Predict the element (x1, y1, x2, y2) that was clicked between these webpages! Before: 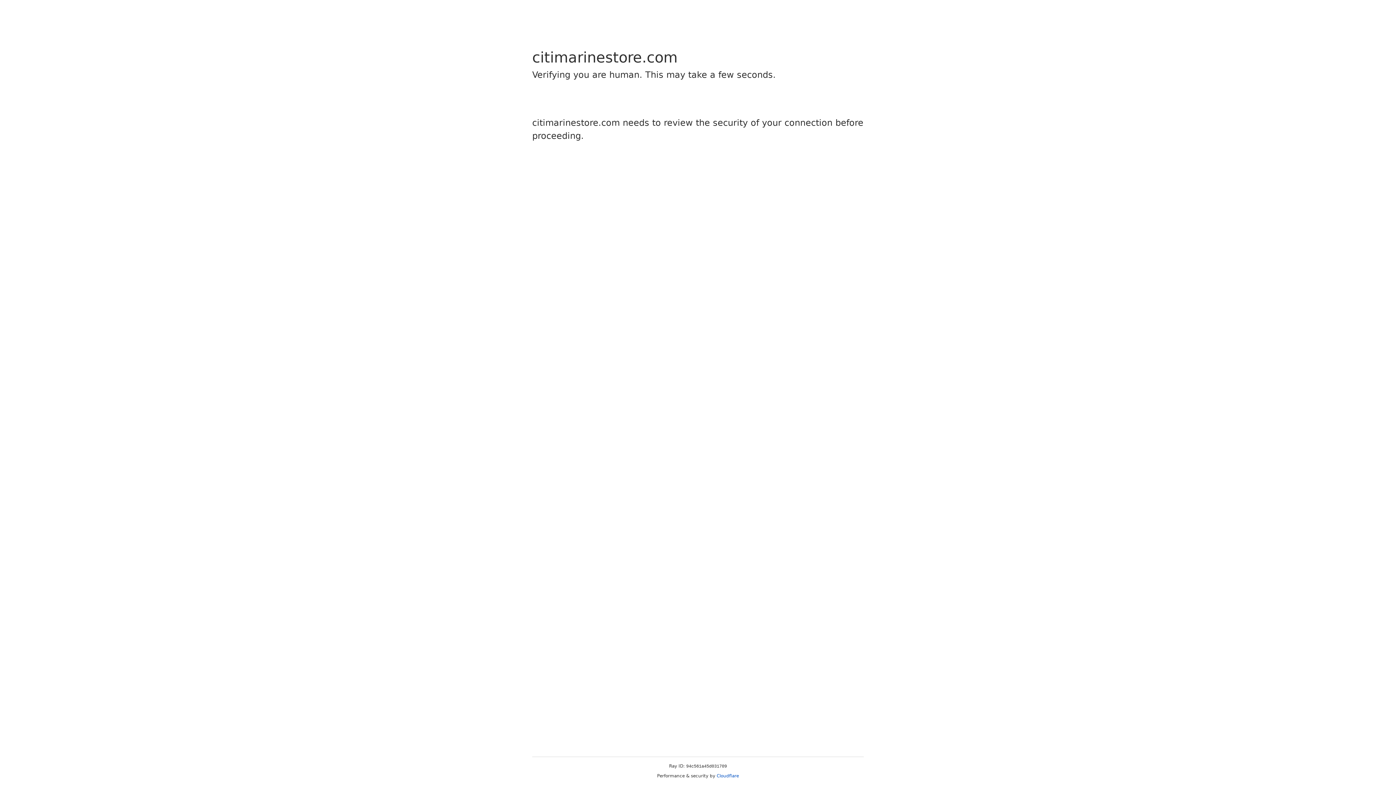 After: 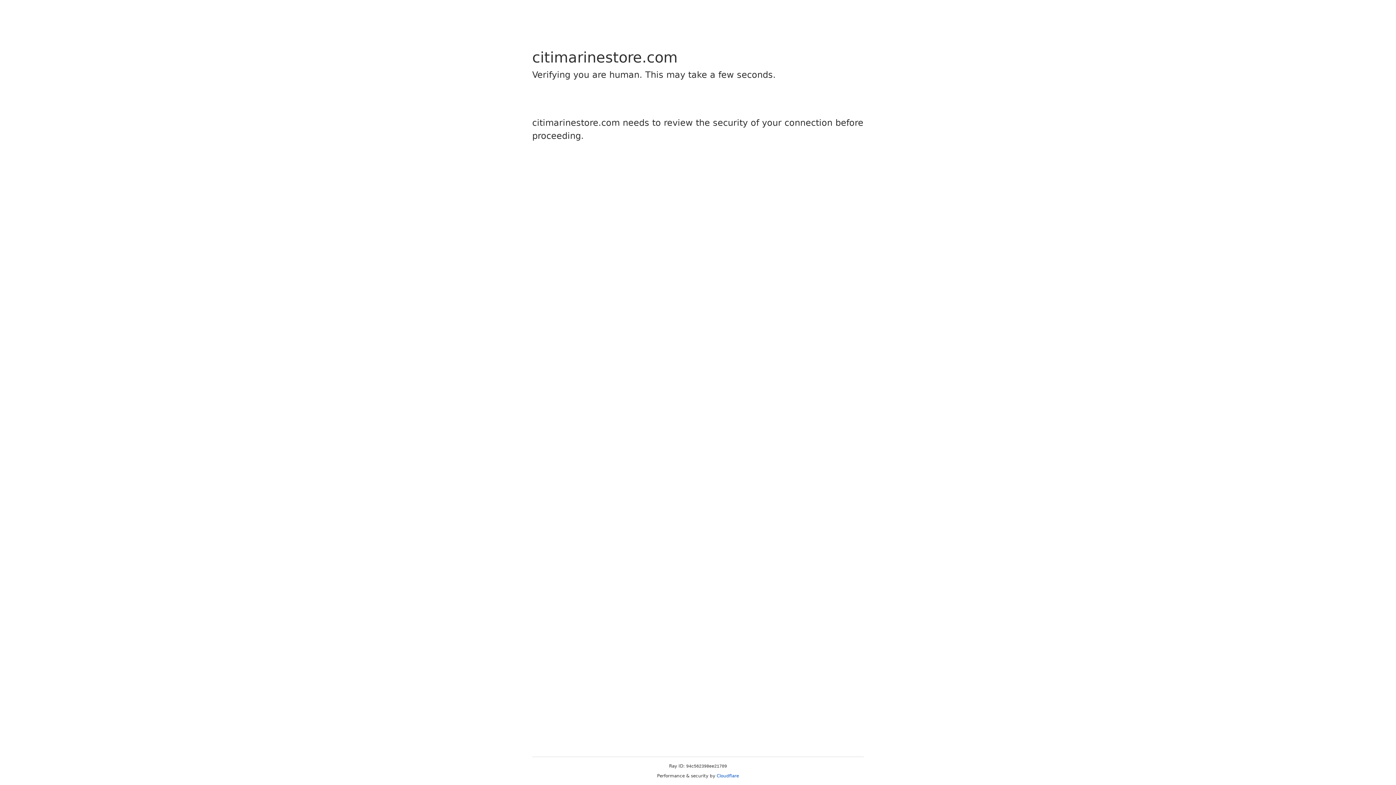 Action: label: Cloudflare bbox: (716, 773, 739, 778)